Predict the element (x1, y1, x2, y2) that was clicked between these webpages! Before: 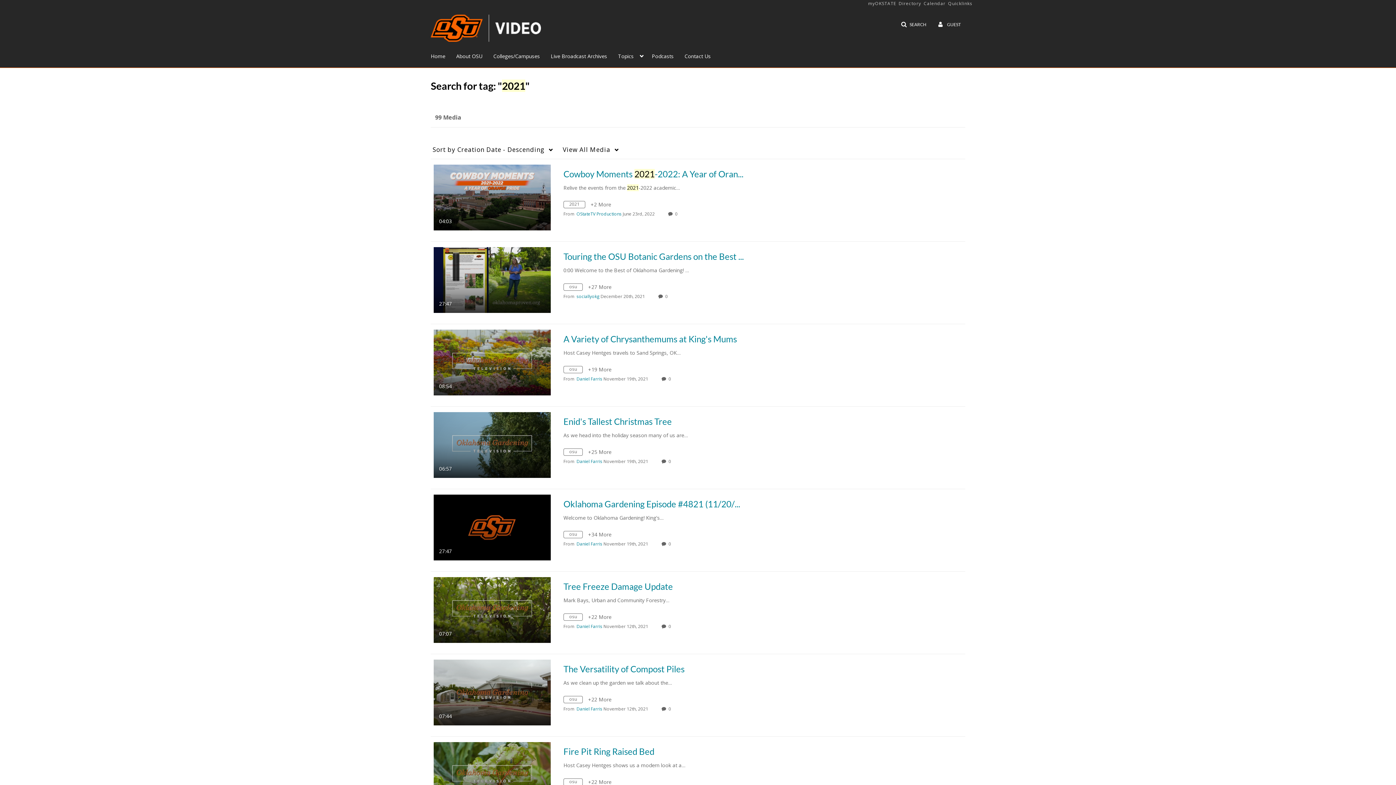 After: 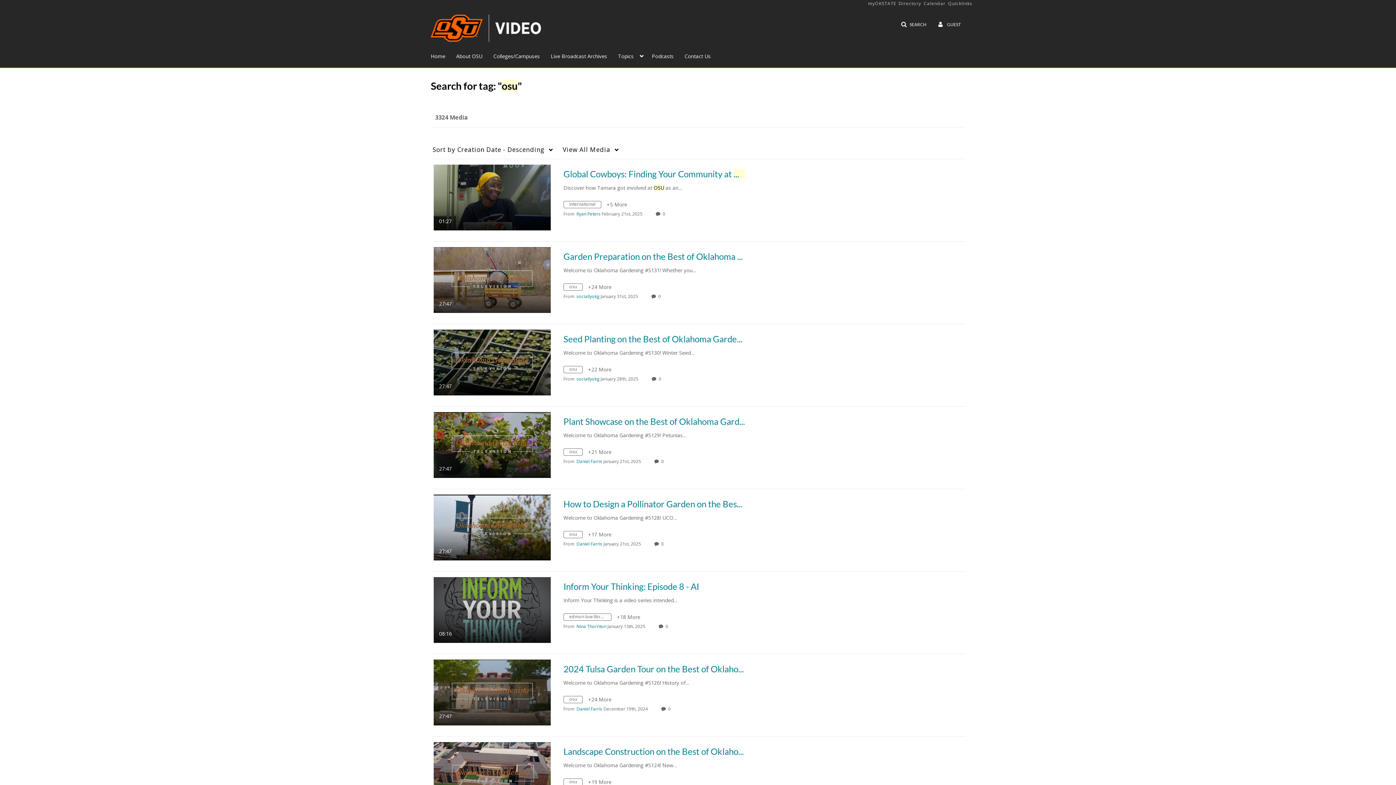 Action: label: Search for media with tag osu bbox: (563, 779, 588, 786)